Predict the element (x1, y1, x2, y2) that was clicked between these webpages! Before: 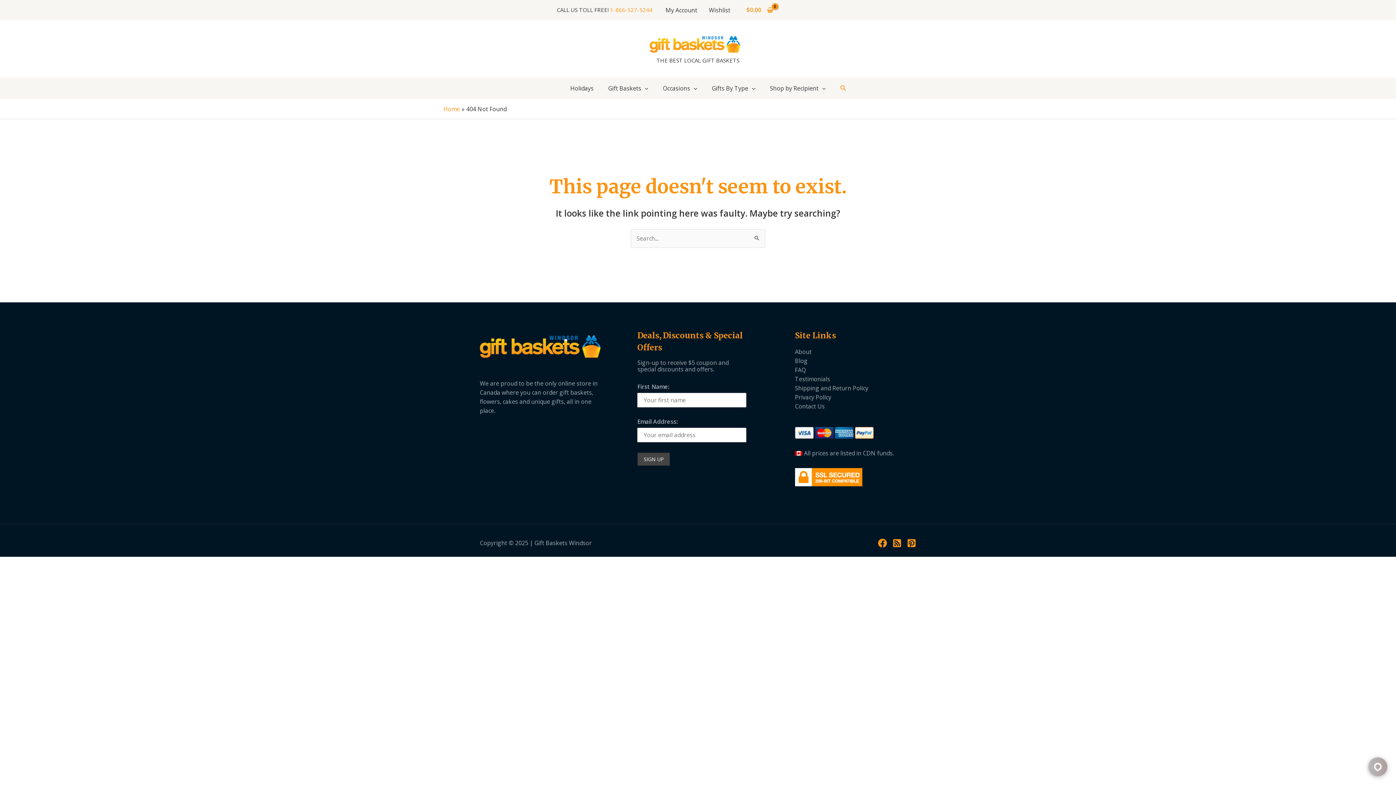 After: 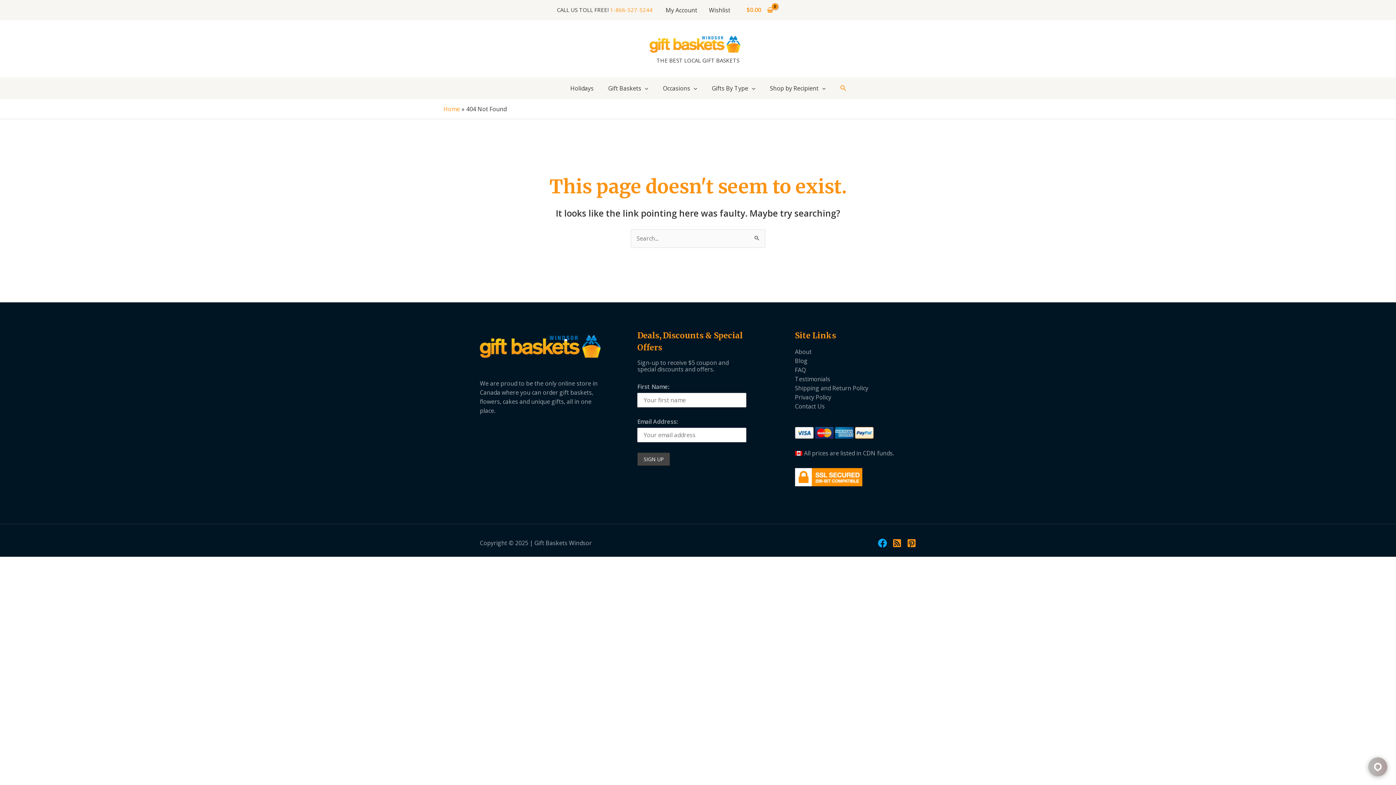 Action: bbox: (878, 539, 887, 548) label: Facebook